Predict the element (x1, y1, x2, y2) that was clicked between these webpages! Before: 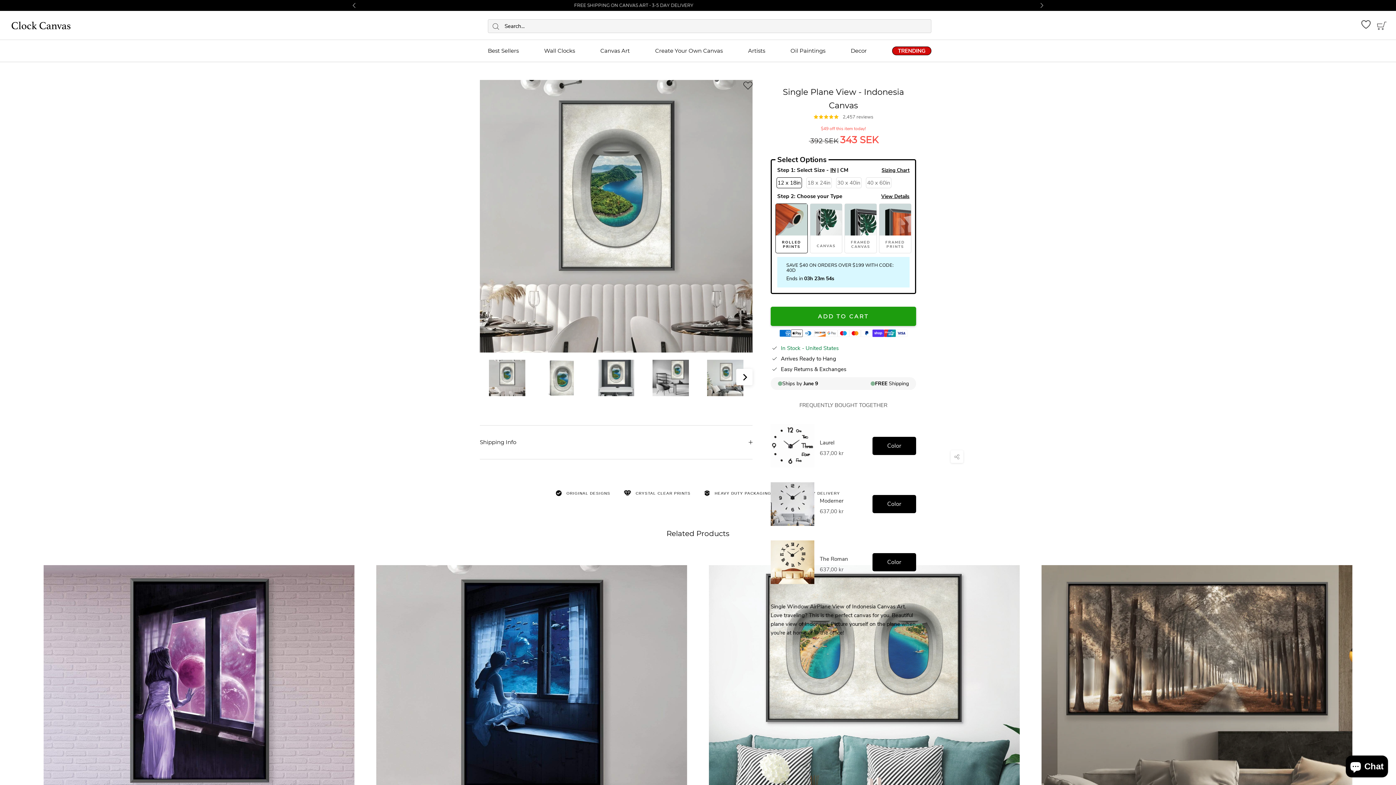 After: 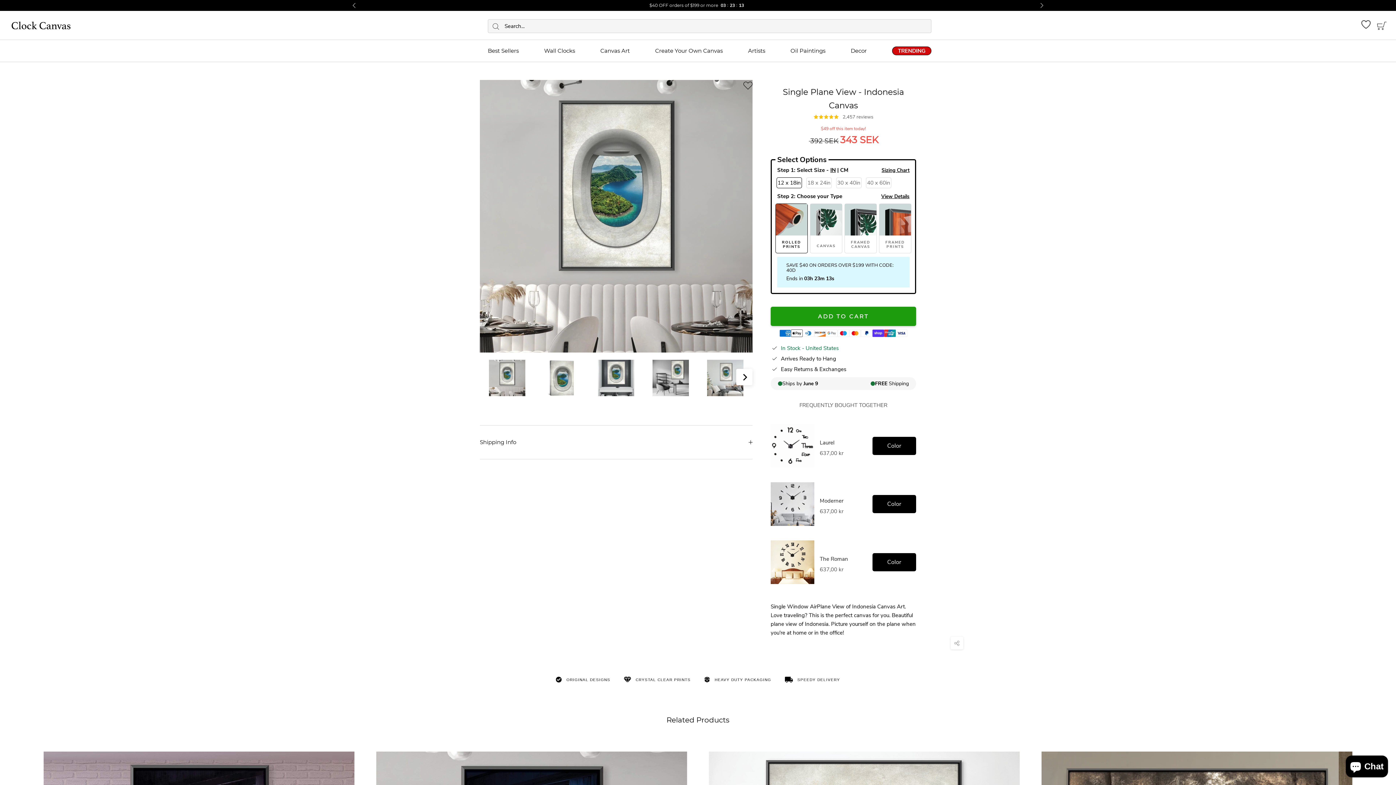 Action: bbox: (779, 332, 791, 339)